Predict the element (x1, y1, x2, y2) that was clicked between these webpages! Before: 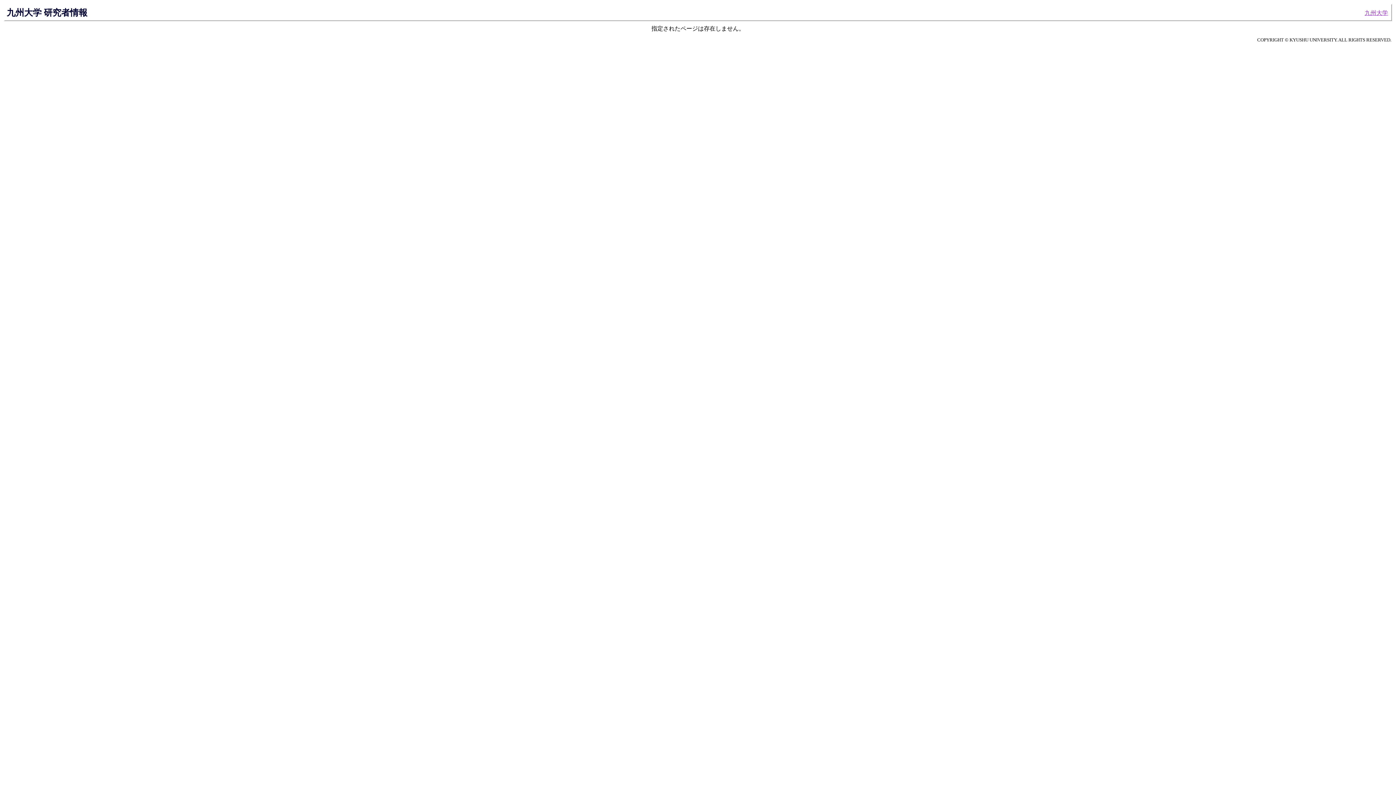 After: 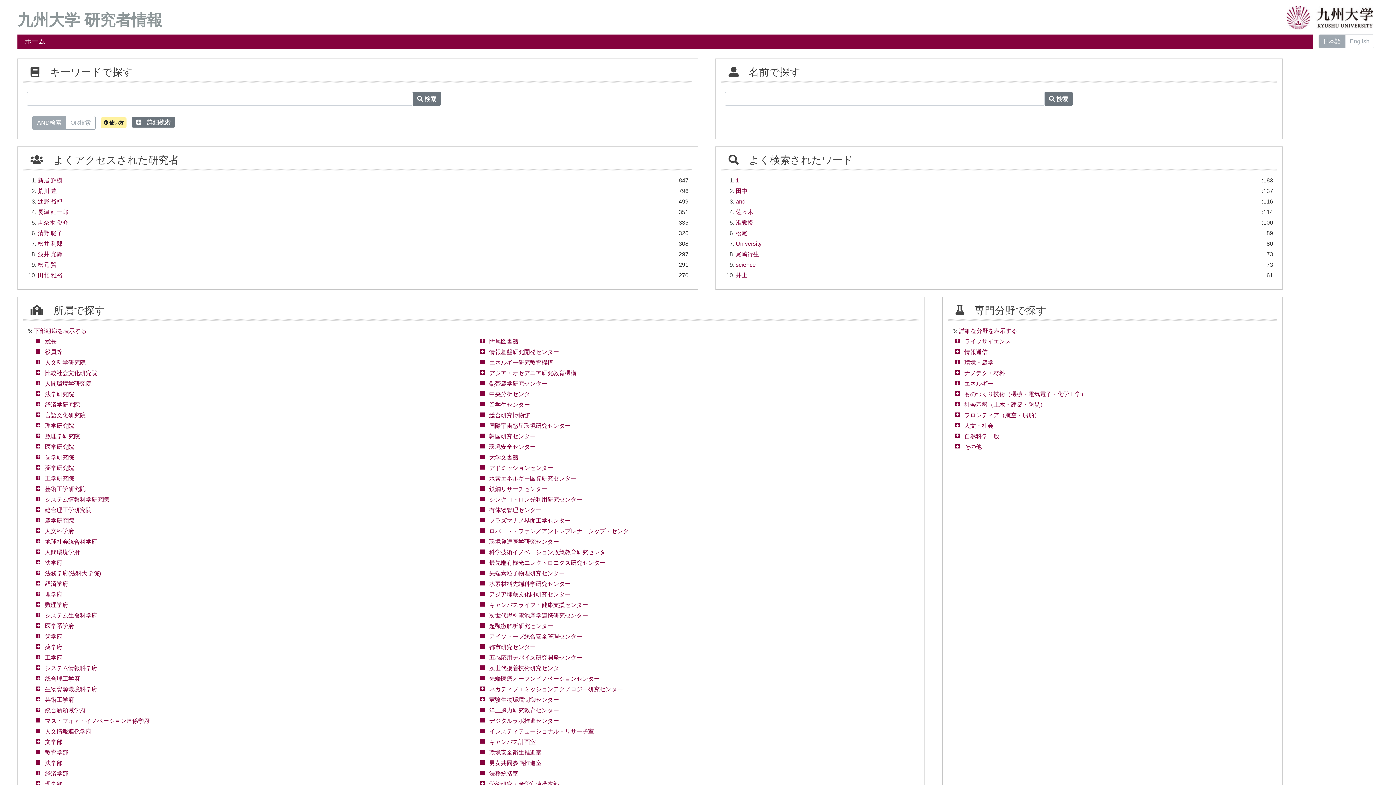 Action: bbox: (6, 7, 87, 17) label: 九州大学 研究者情報